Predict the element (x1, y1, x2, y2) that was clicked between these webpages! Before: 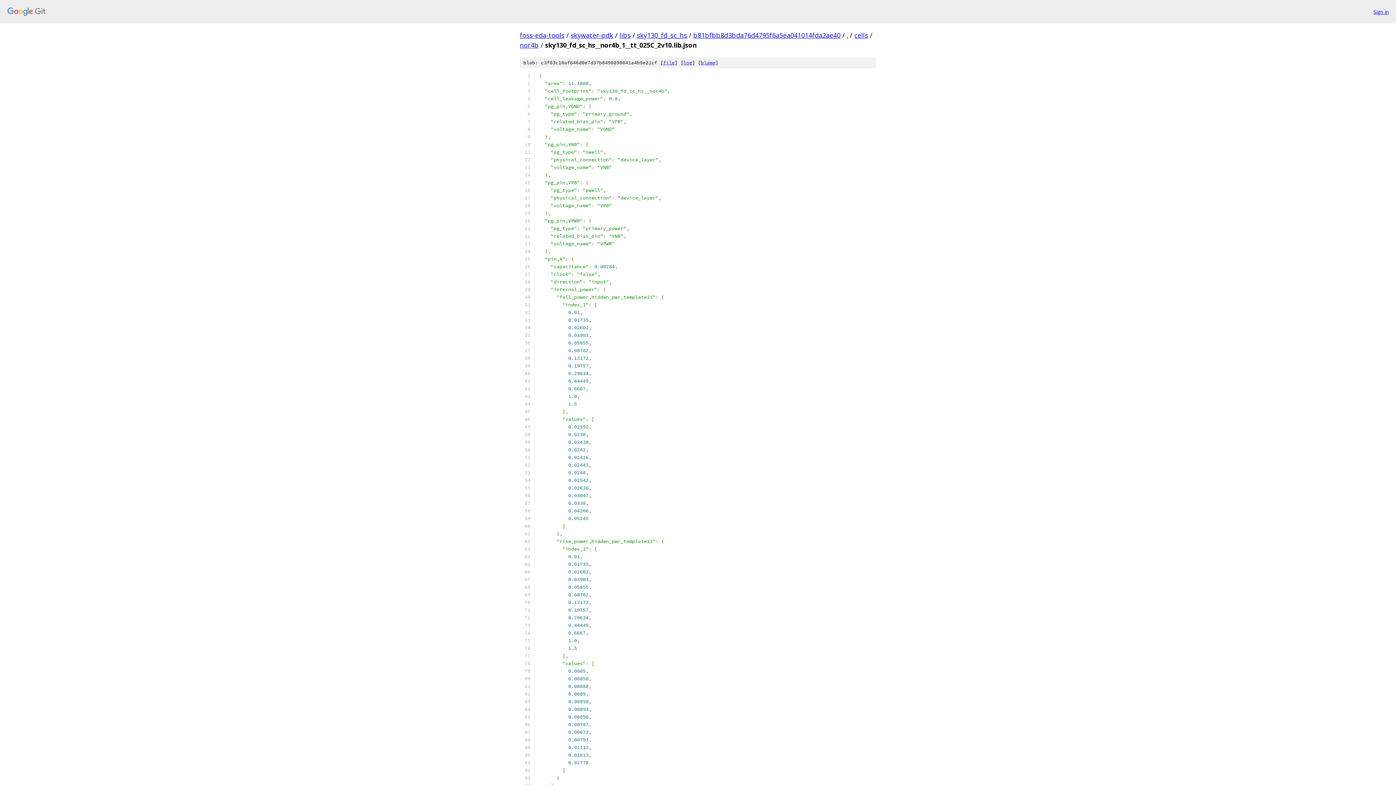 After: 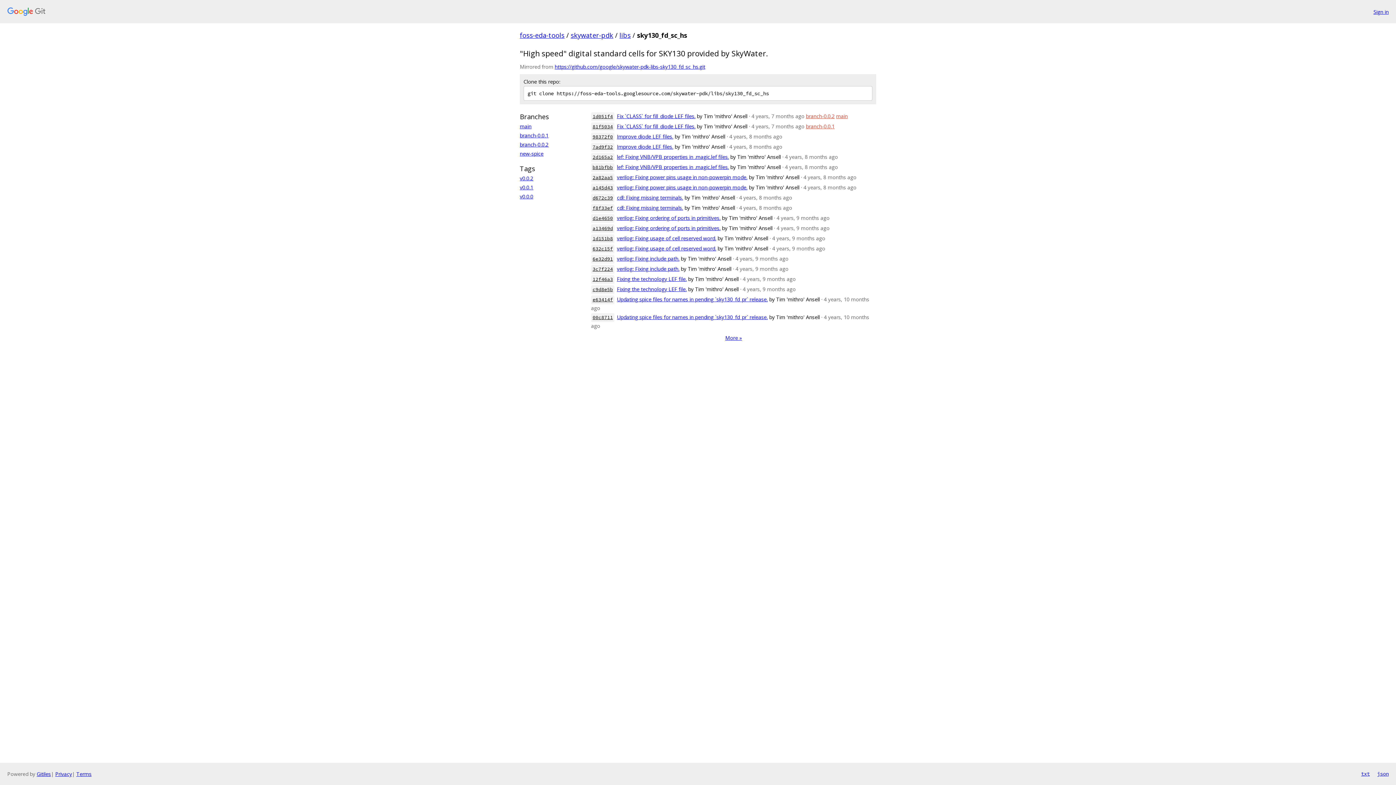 Action: bbox: (637, 30, 687, 39) label: sky130_fd_sc_hs